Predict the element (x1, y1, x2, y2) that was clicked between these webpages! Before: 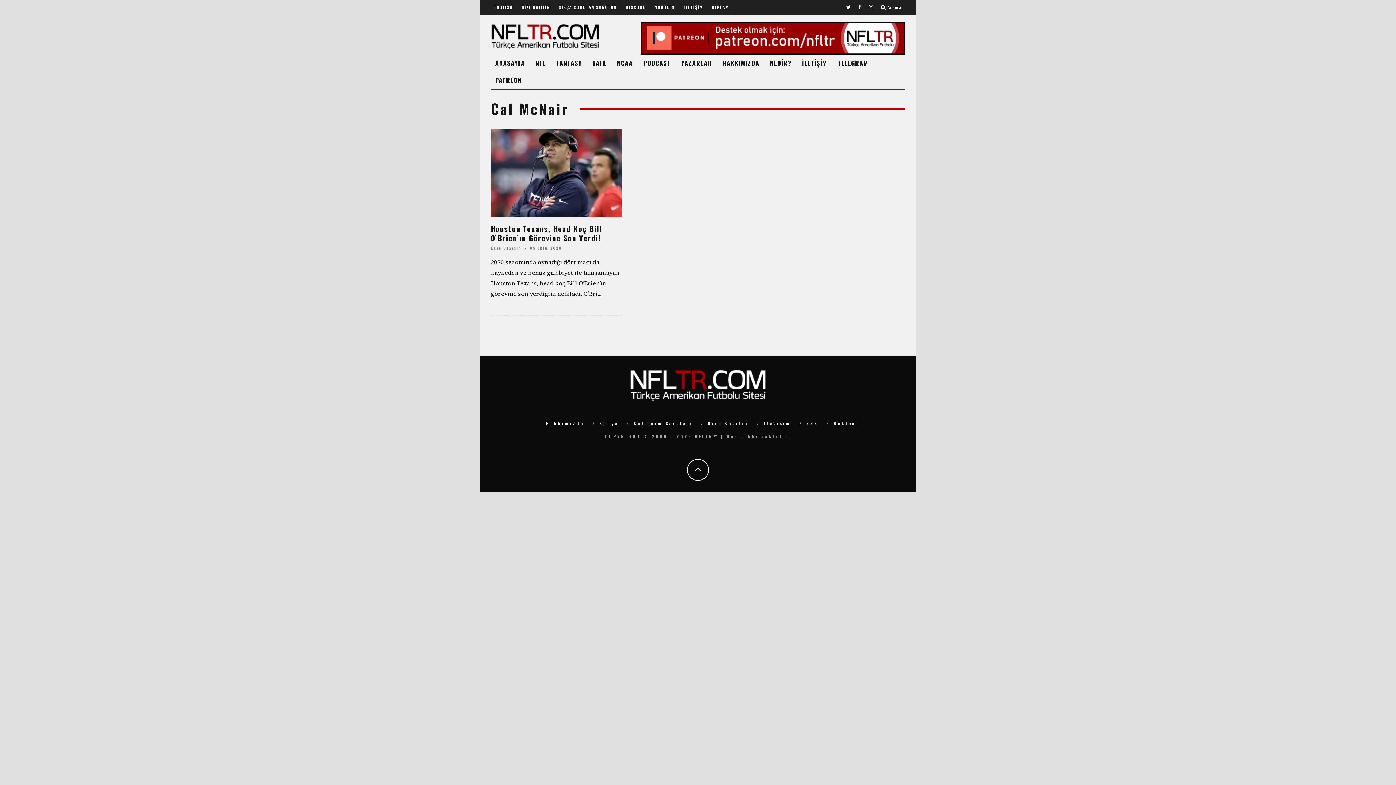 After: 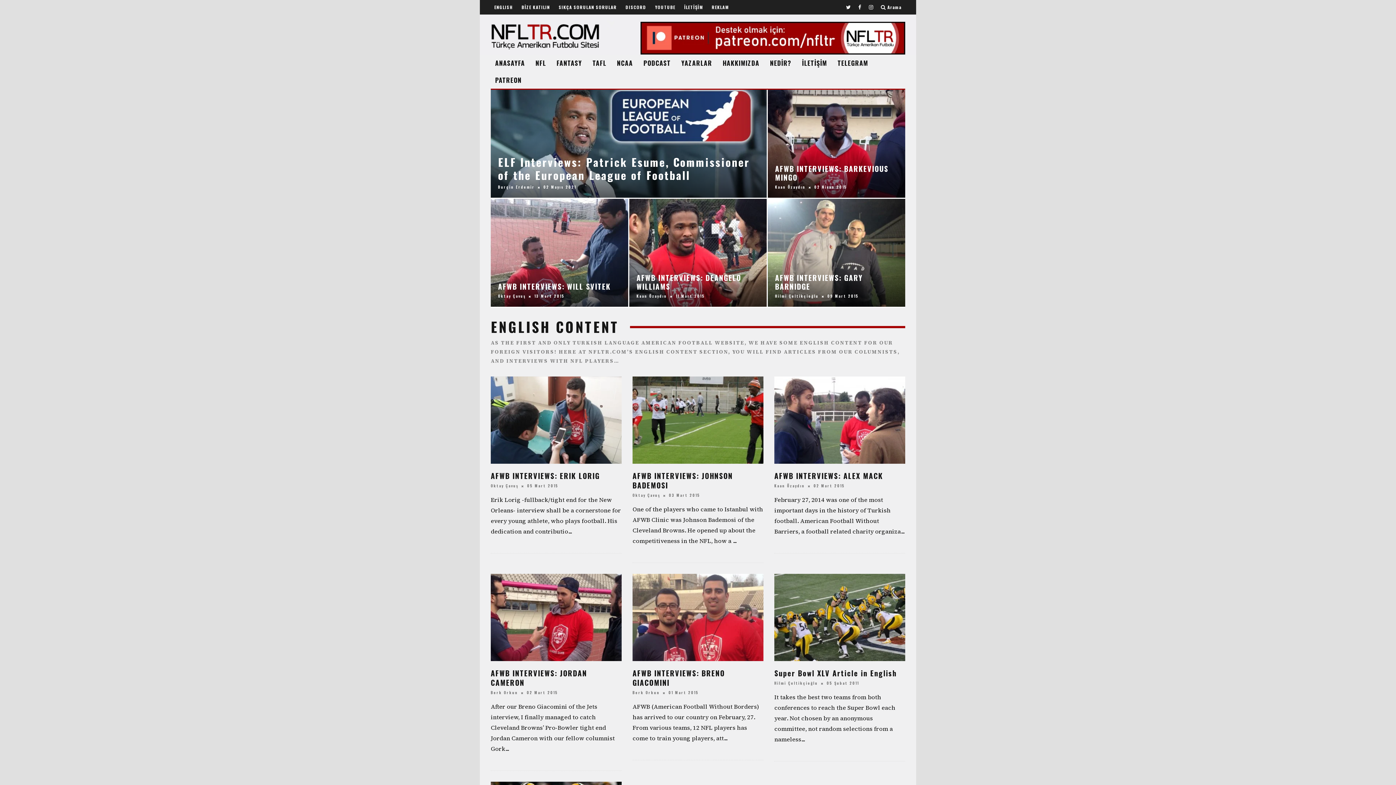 Action: label: ENGLISH bbox: (494, 0, 513, 14)